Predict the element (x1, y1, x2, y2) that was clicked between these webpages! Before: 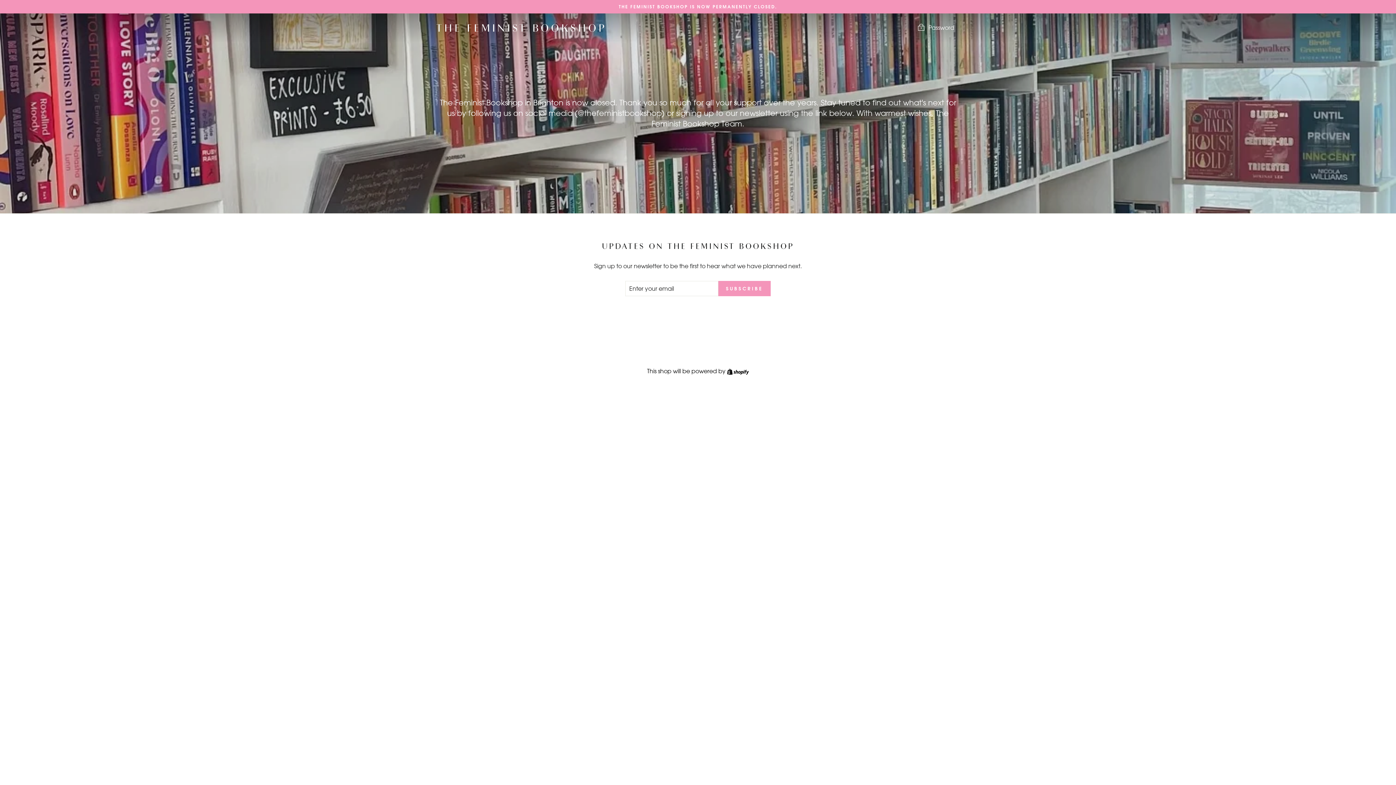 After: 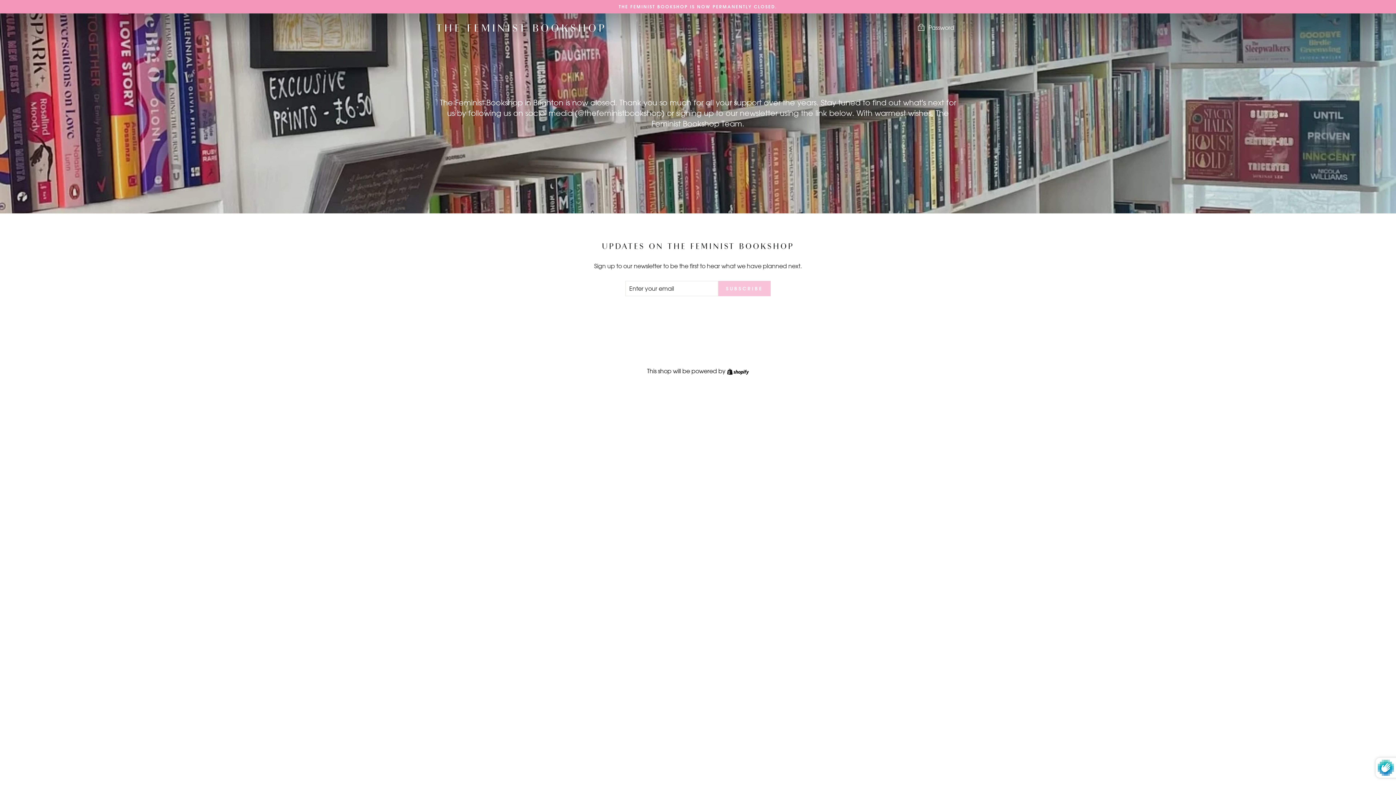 Action: label: SUBSCRIBE bbox: (718, 281, 770, 296)